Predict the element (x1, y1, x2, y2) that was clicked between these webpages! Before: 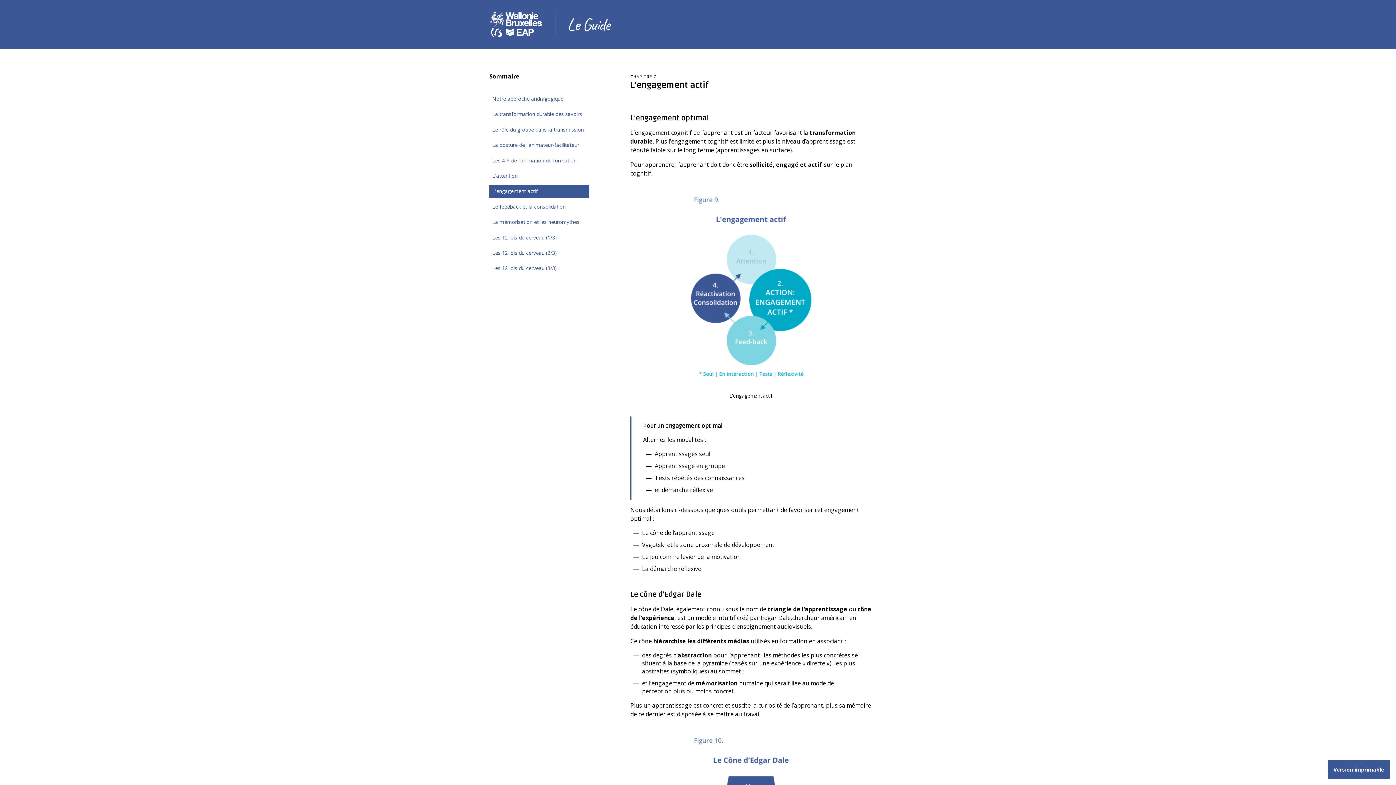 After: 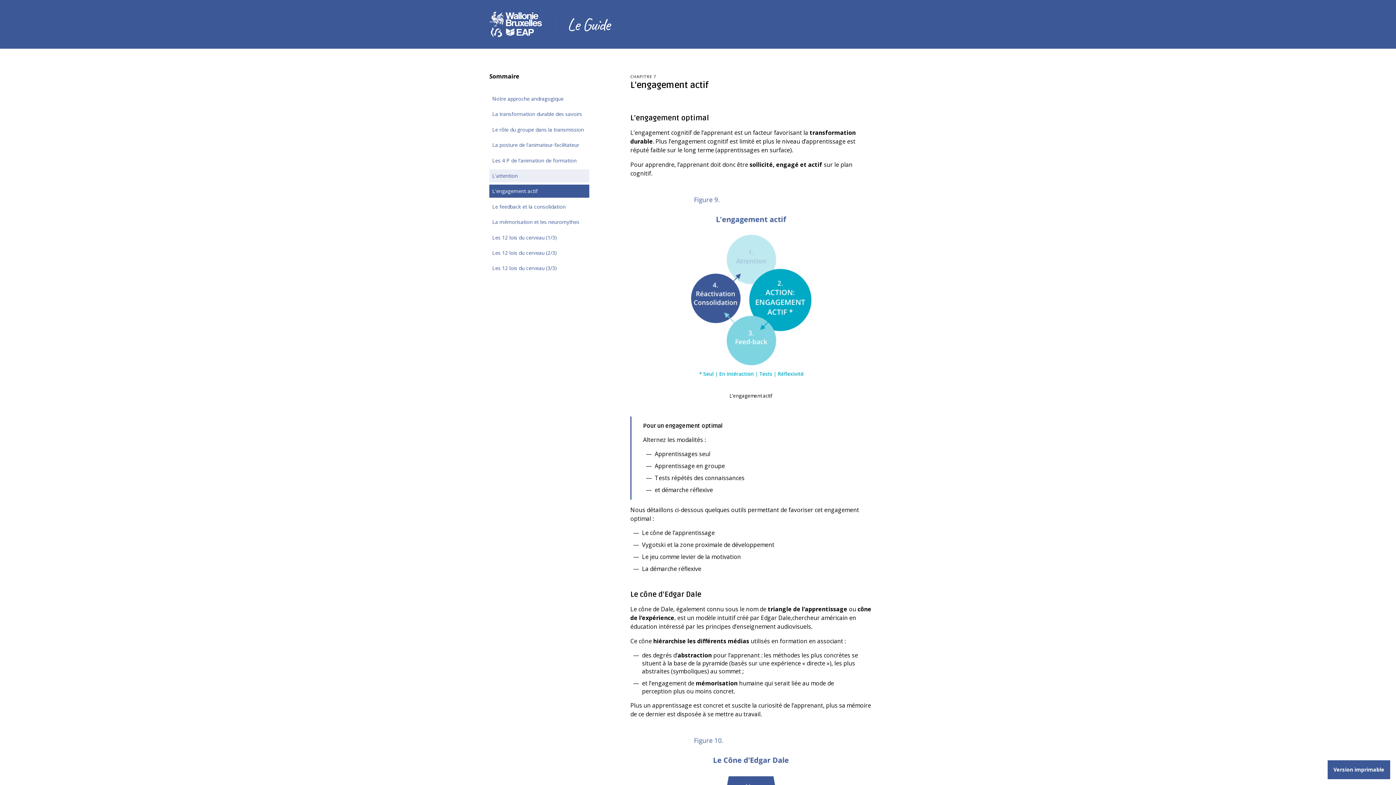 Action: bbox: (489, 169, 589, 182) label: L'attention